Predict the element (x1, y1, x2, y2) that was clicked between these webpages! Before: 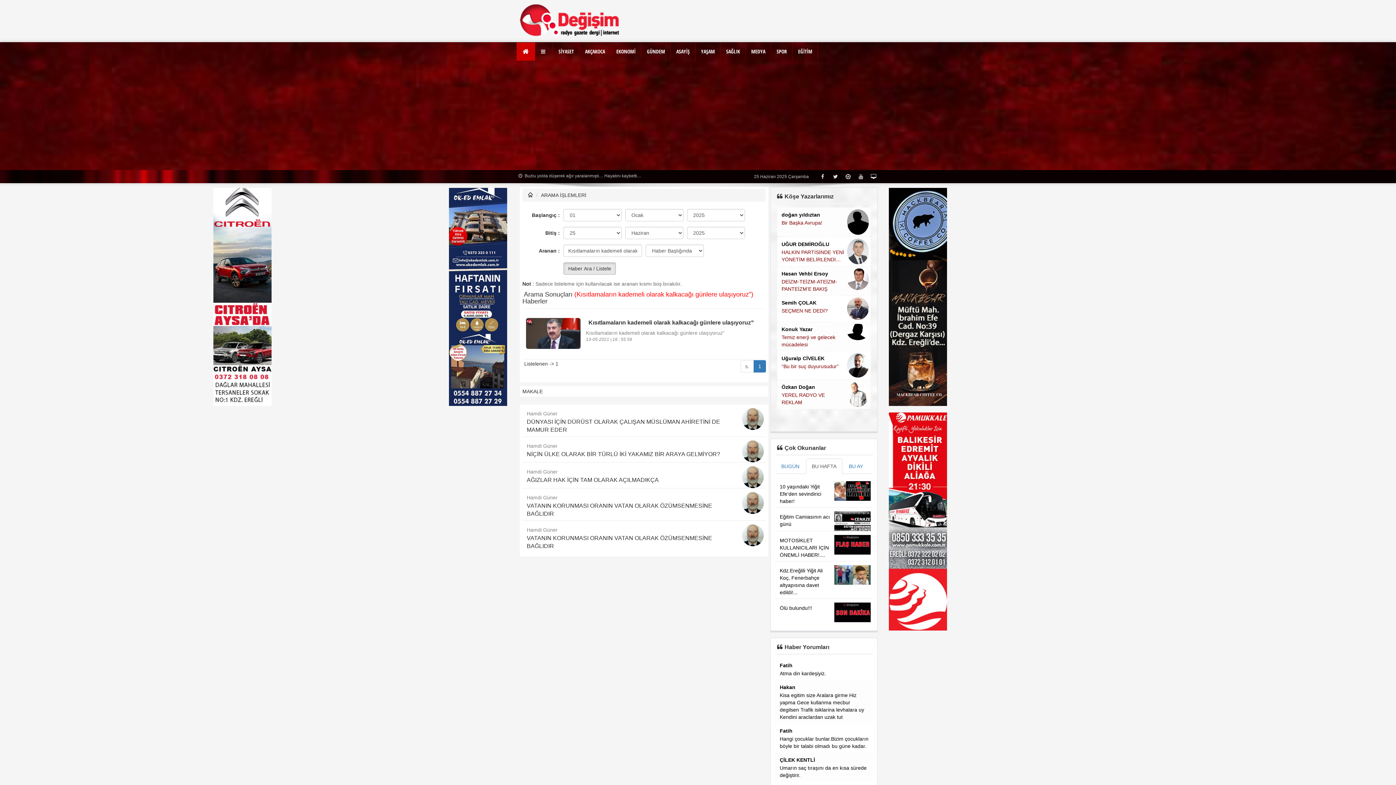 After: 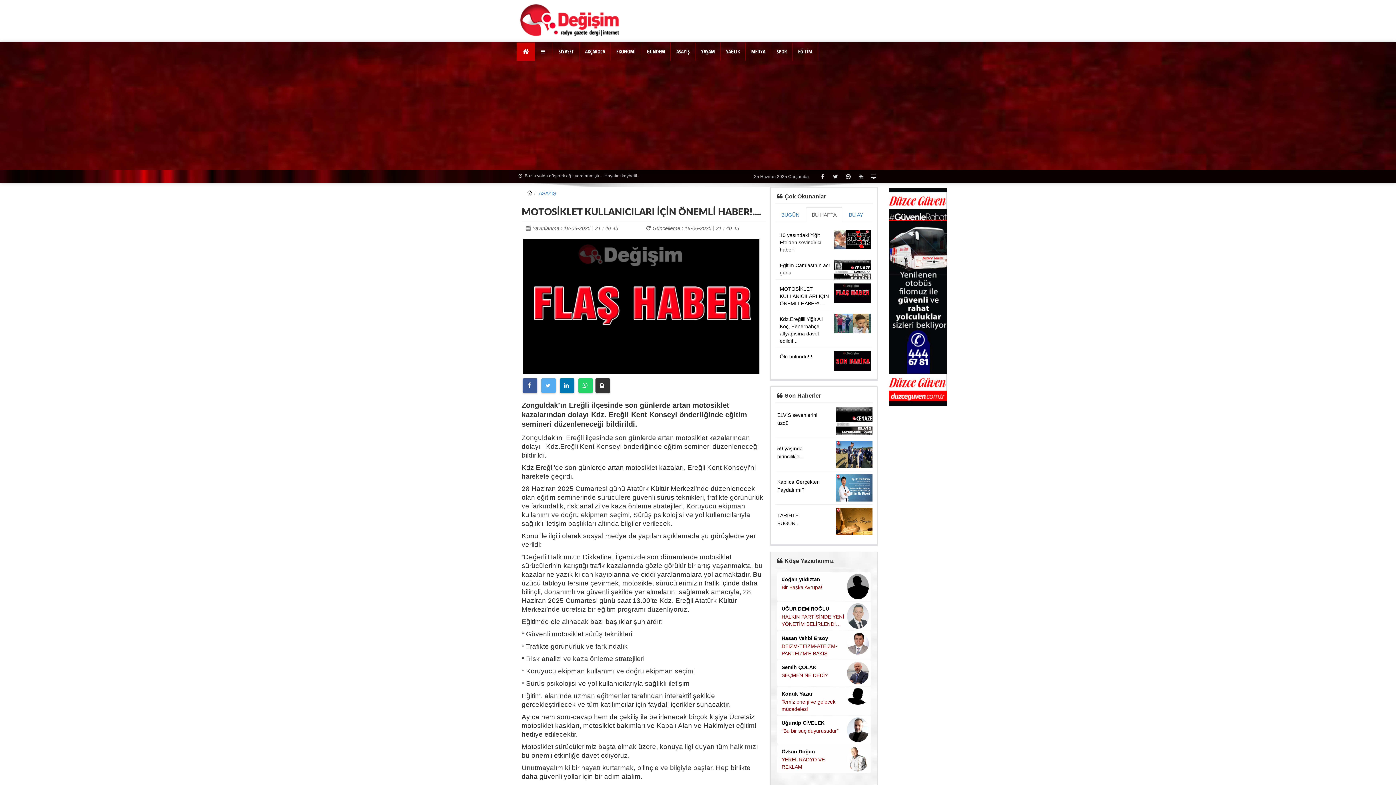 Action: label: MOTOSİKLET KULLANICILARI İÇİN ÖNEMLİ HABER!.... bbox: (780, 520, 829, 540)